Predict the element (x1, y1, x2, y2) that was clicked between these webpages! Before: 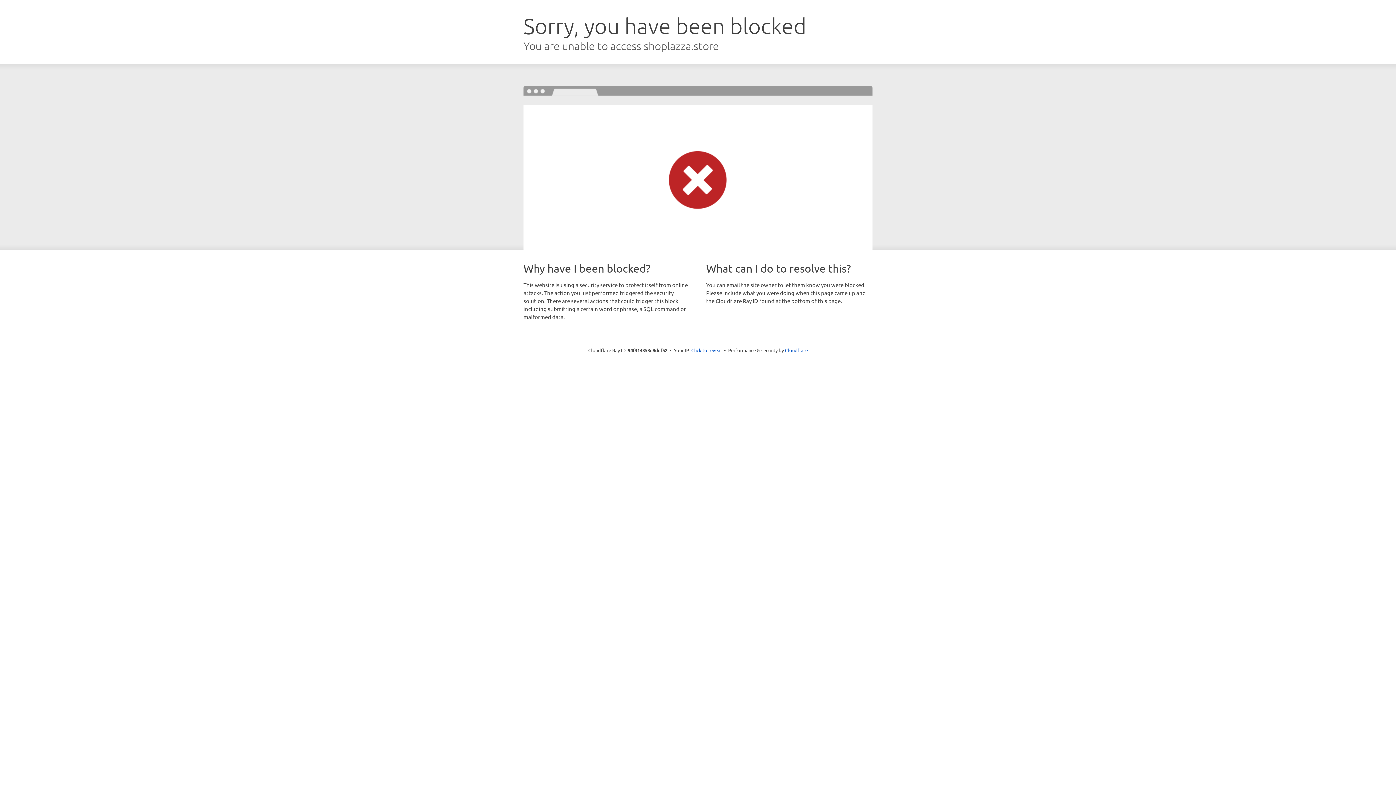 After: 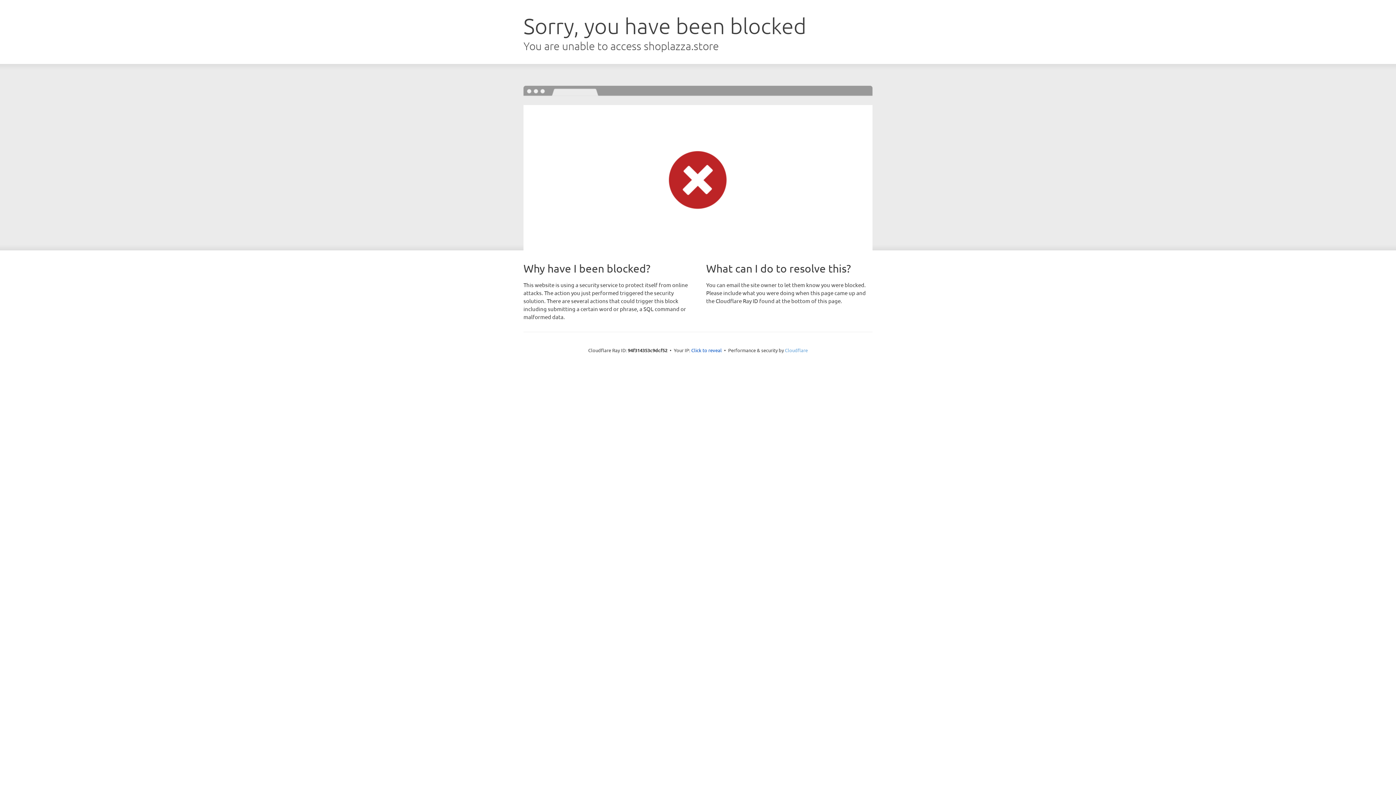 Action: label: Cloudflare bbox: (785, 347, 808, 353)